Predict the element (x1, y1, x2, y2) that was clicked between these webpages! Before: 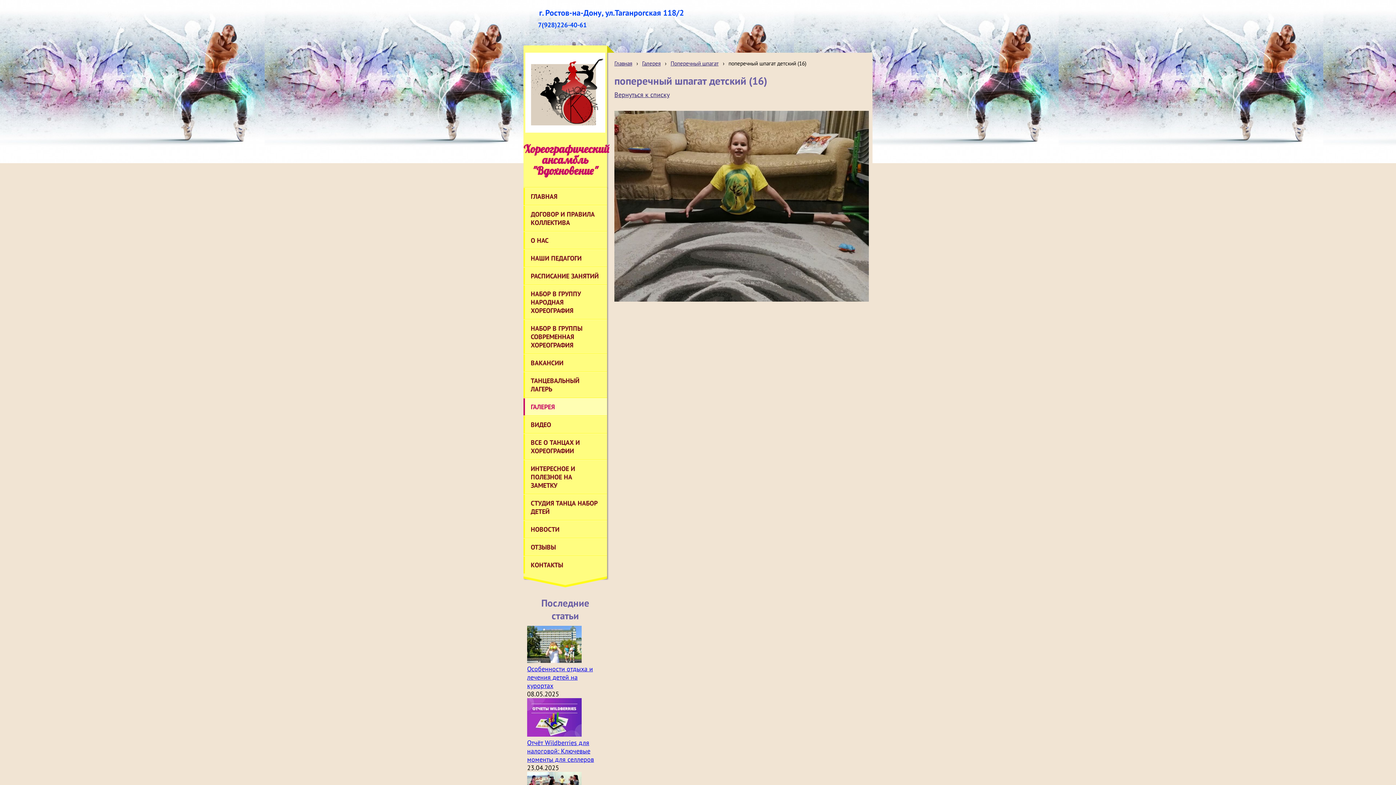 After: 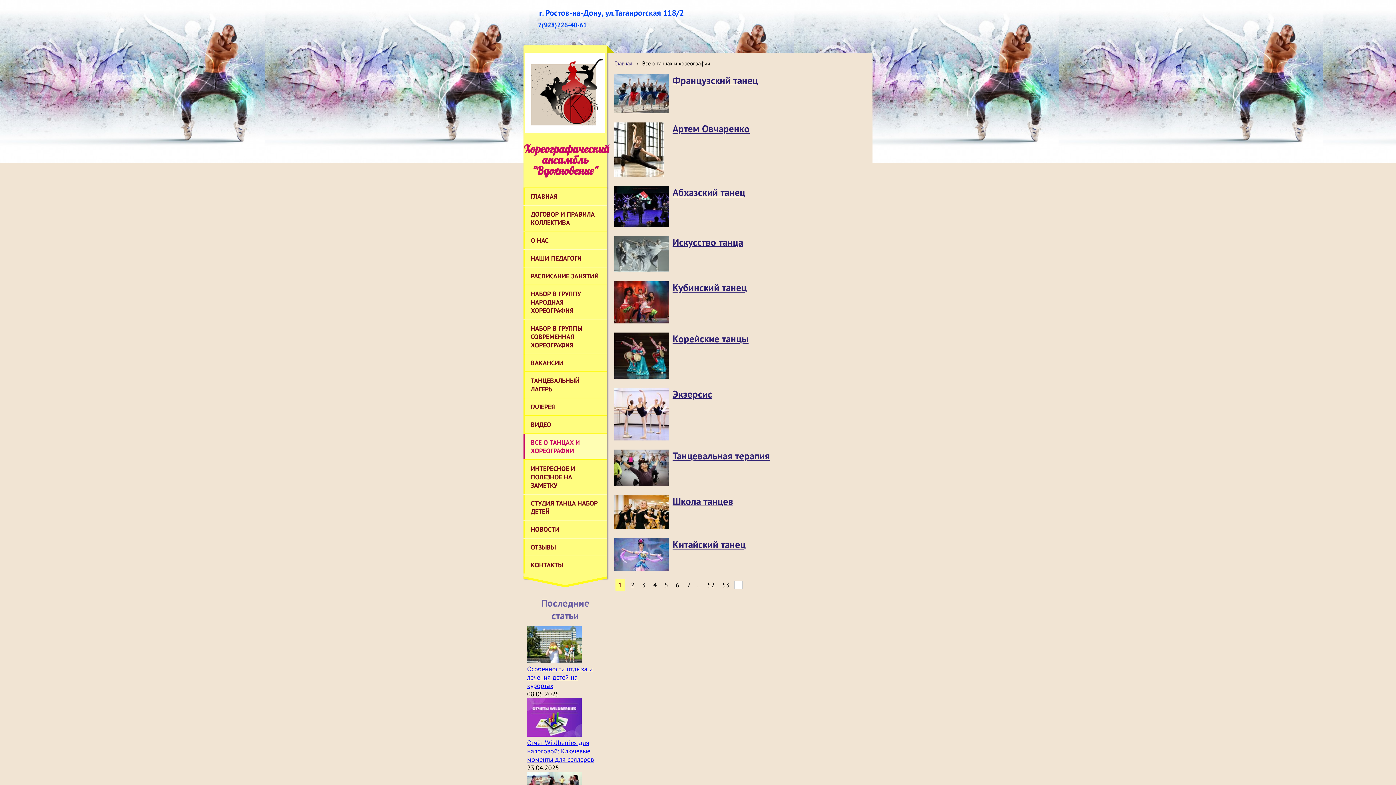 Action: bbox: (523, 434, 607, 459) label: ВСЕ О ТАНЦАХ И ХОРЕОГРАФИИ